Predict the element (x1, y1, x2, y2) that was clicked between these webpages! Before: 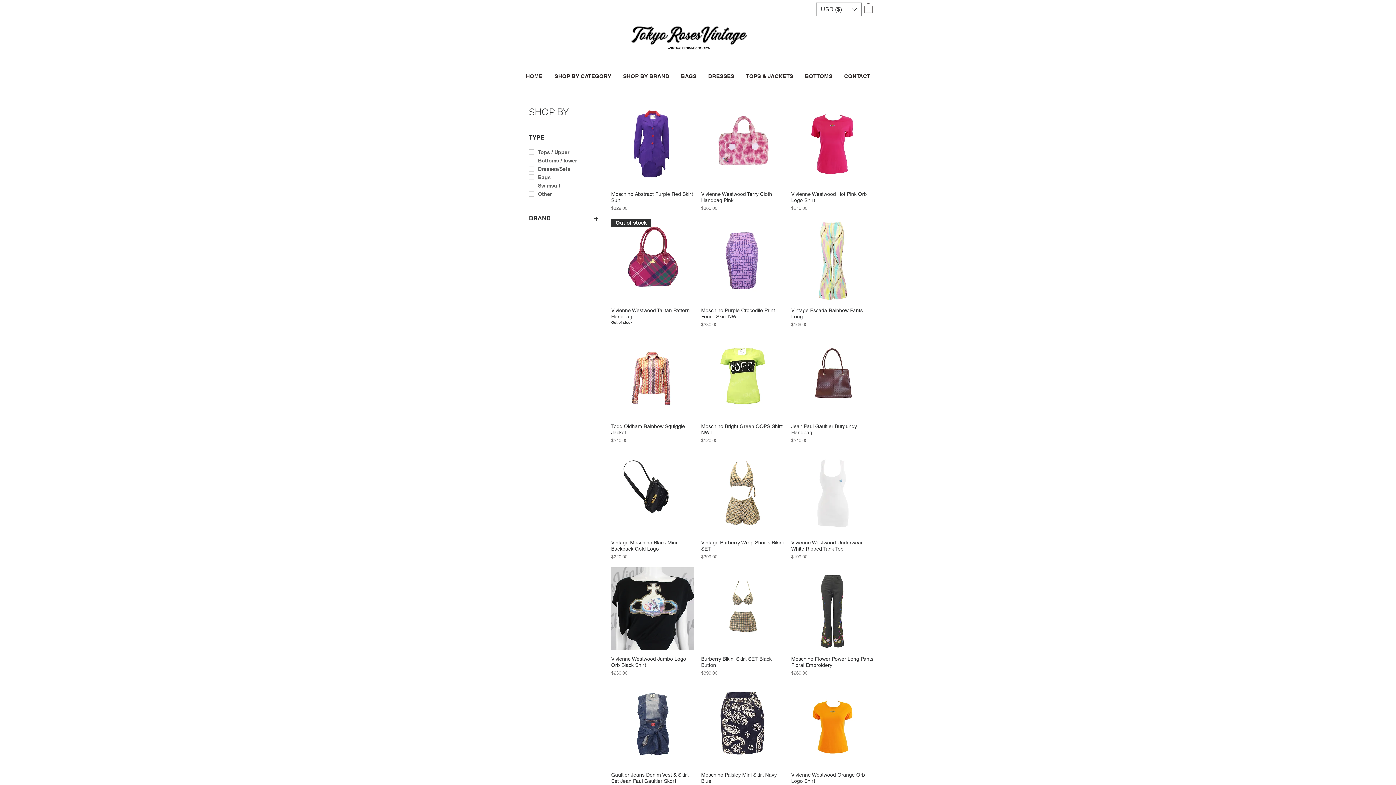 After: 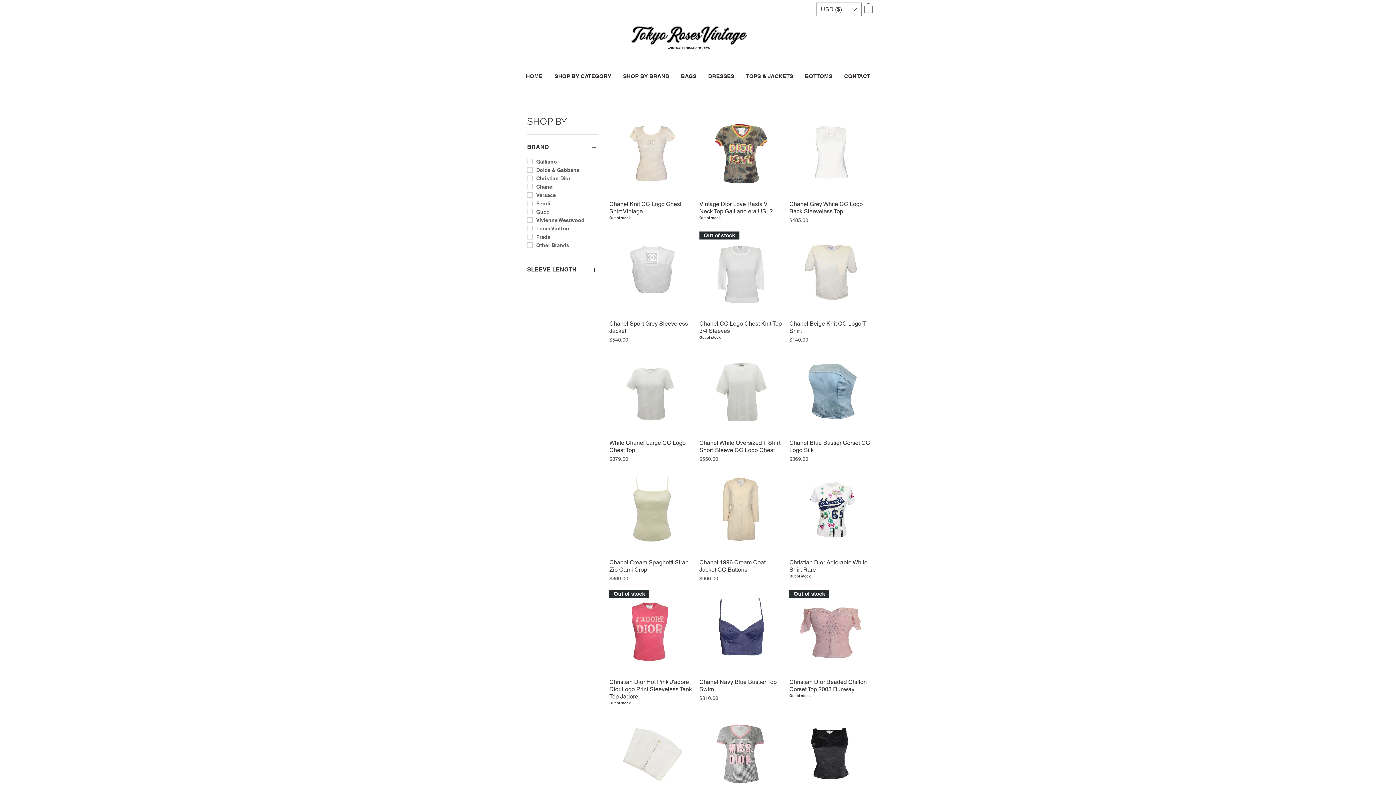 Action: bbox: (740, 70, 799, 81) label: TOPS & JACKETS